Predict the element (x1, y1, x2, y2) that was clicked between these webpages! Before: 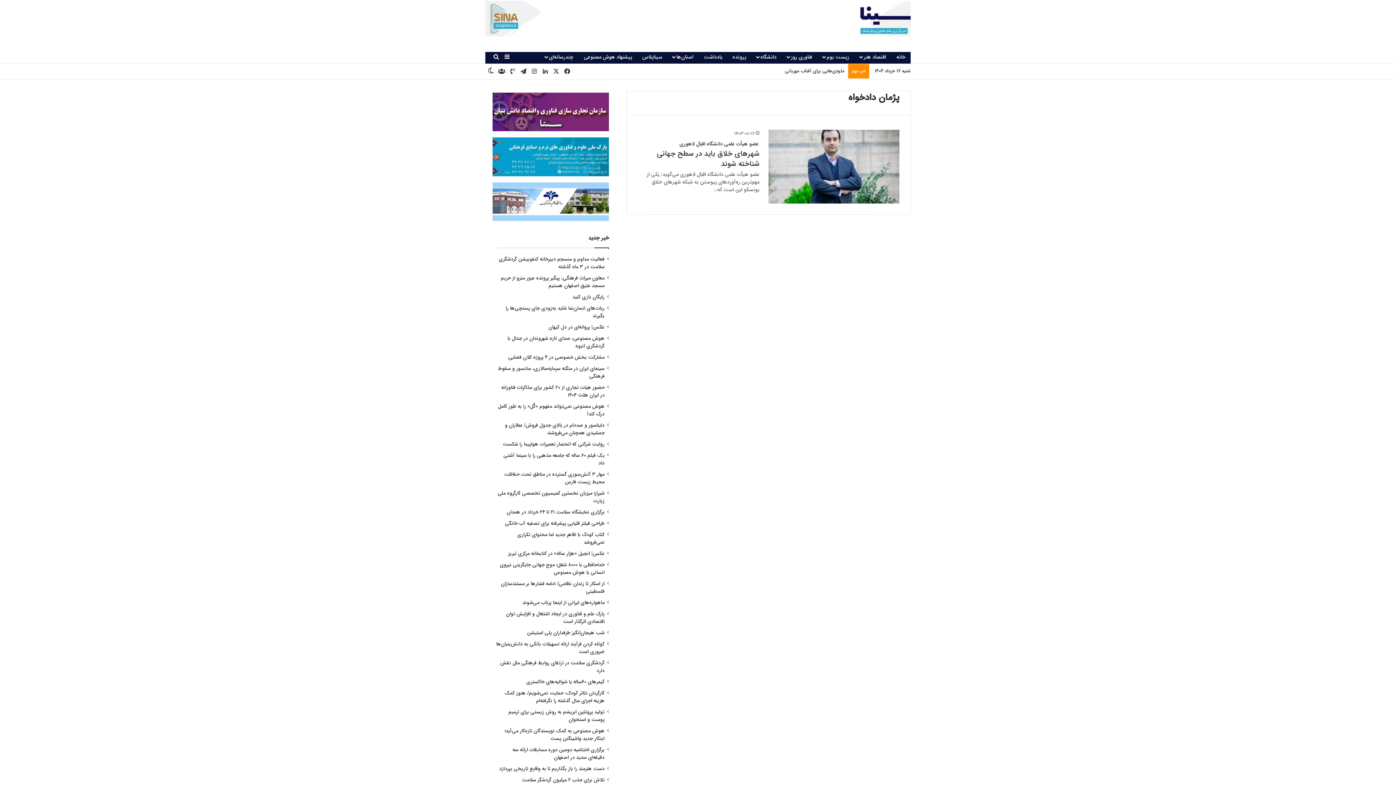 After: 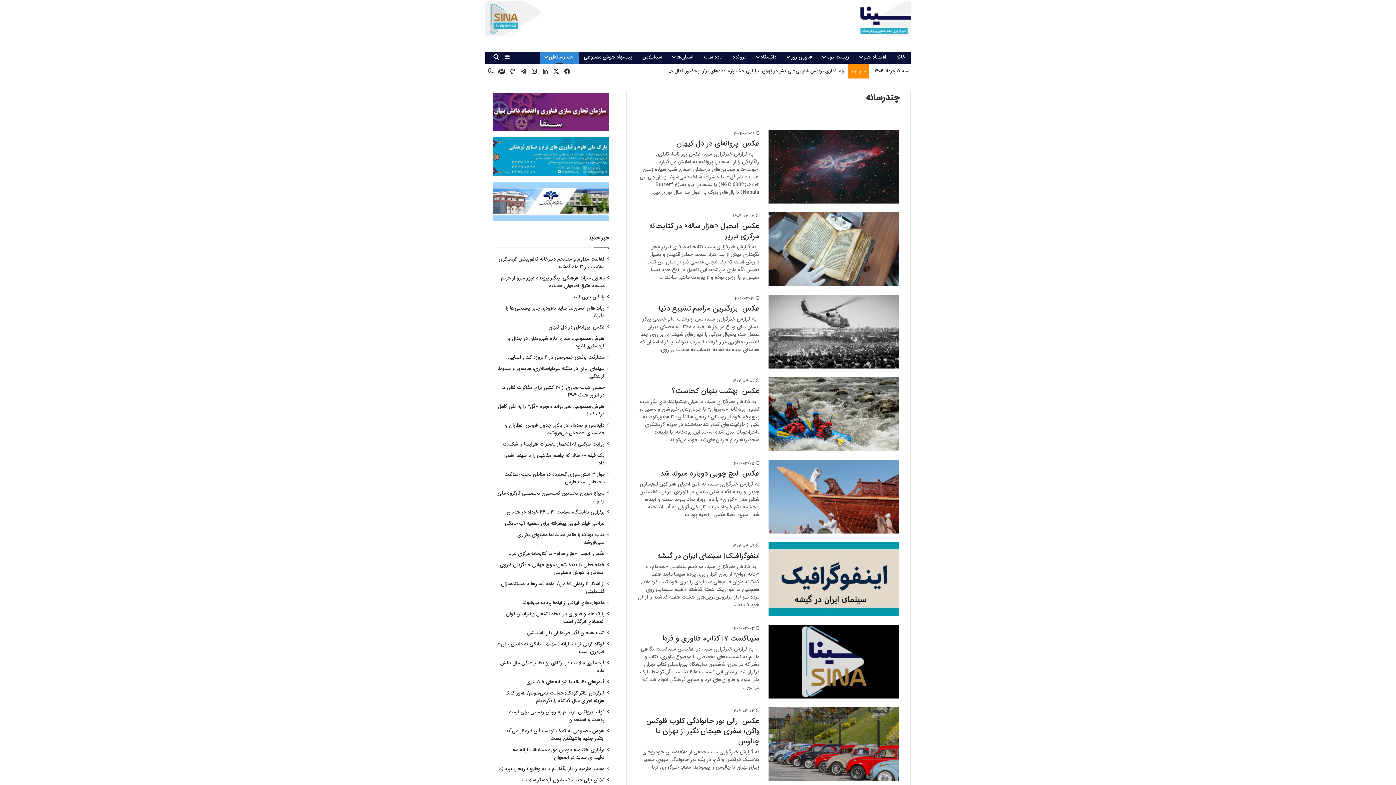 Action: label: چندرسانه‌ای bbox: (540, 51, 578, 62)